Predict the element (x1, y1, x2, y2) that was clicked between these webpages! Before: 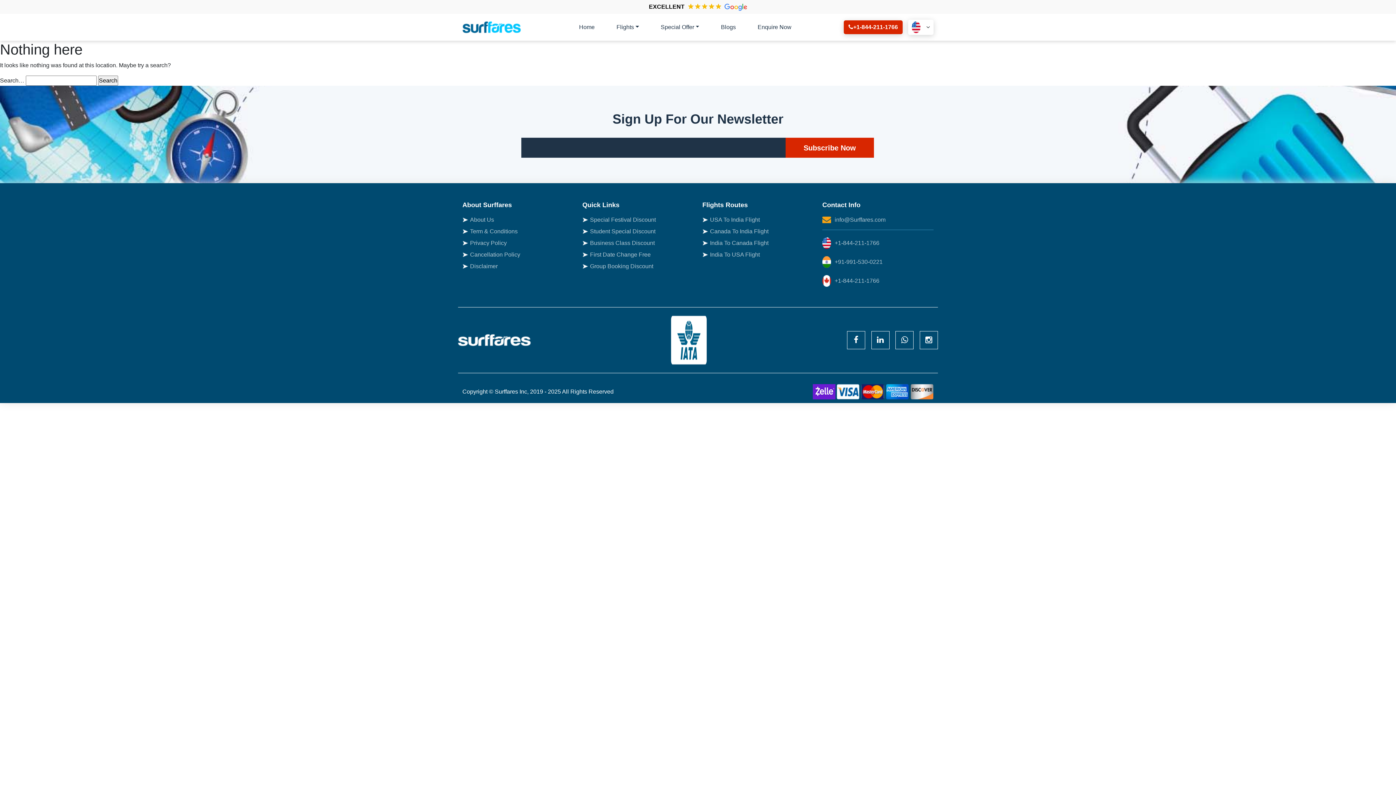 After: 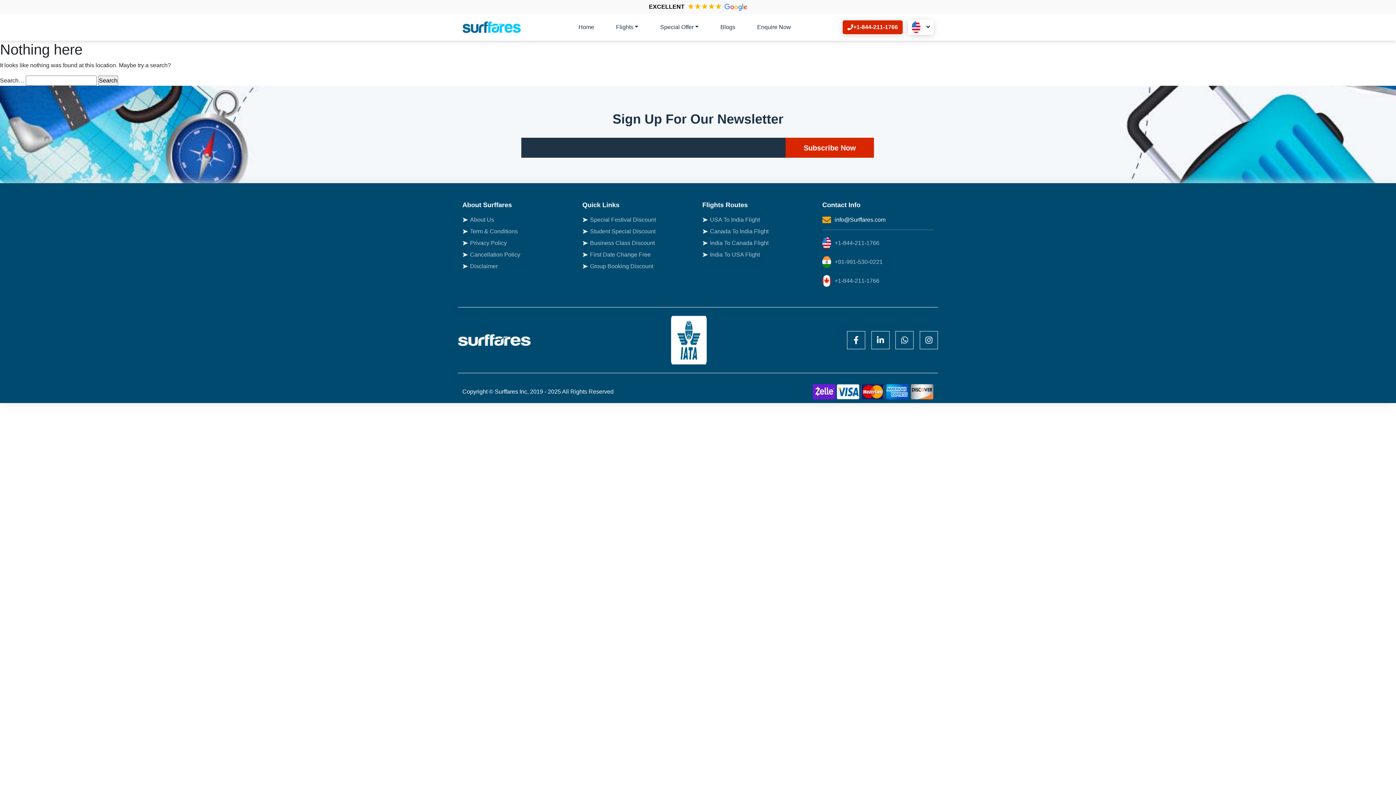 Action: bbox: (822, 215, 933, 224) label: info@Surffares.com